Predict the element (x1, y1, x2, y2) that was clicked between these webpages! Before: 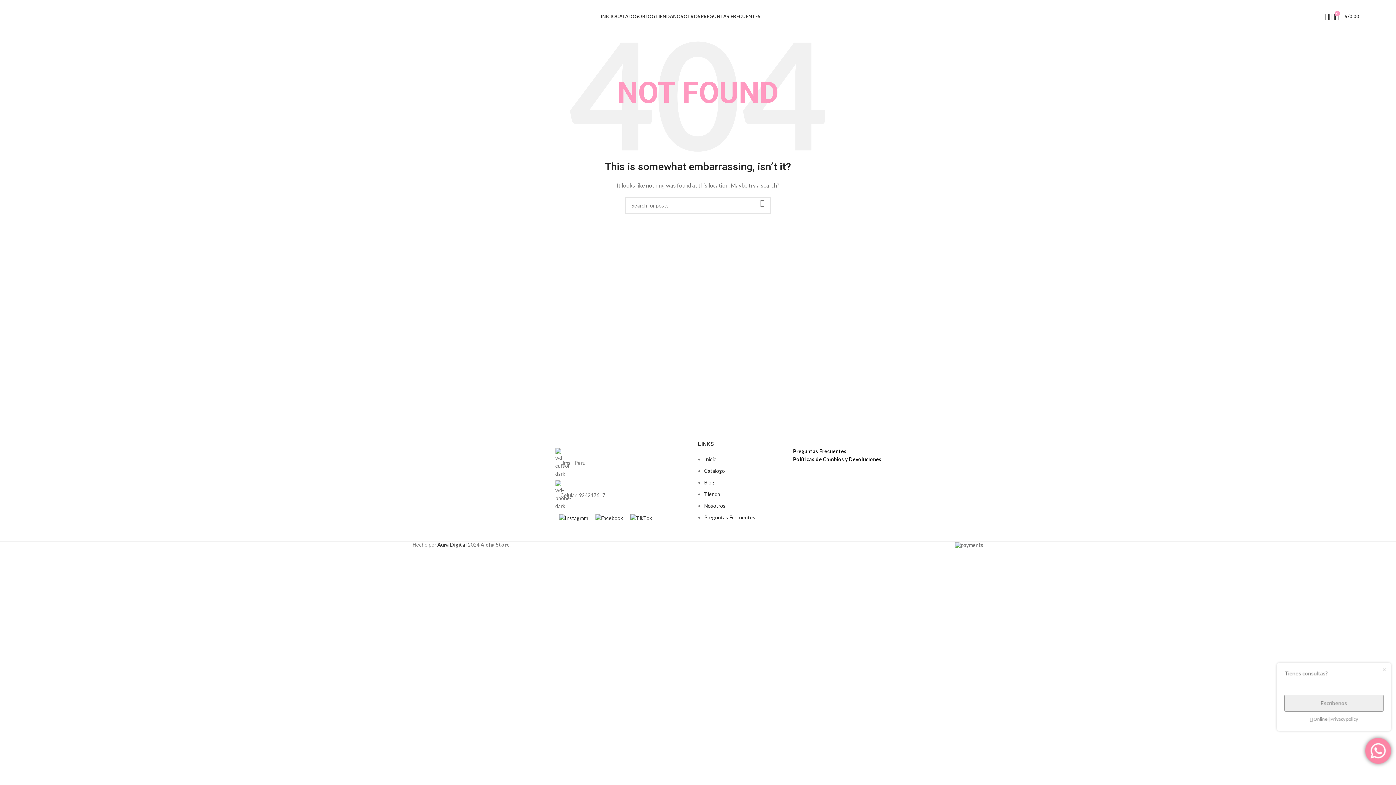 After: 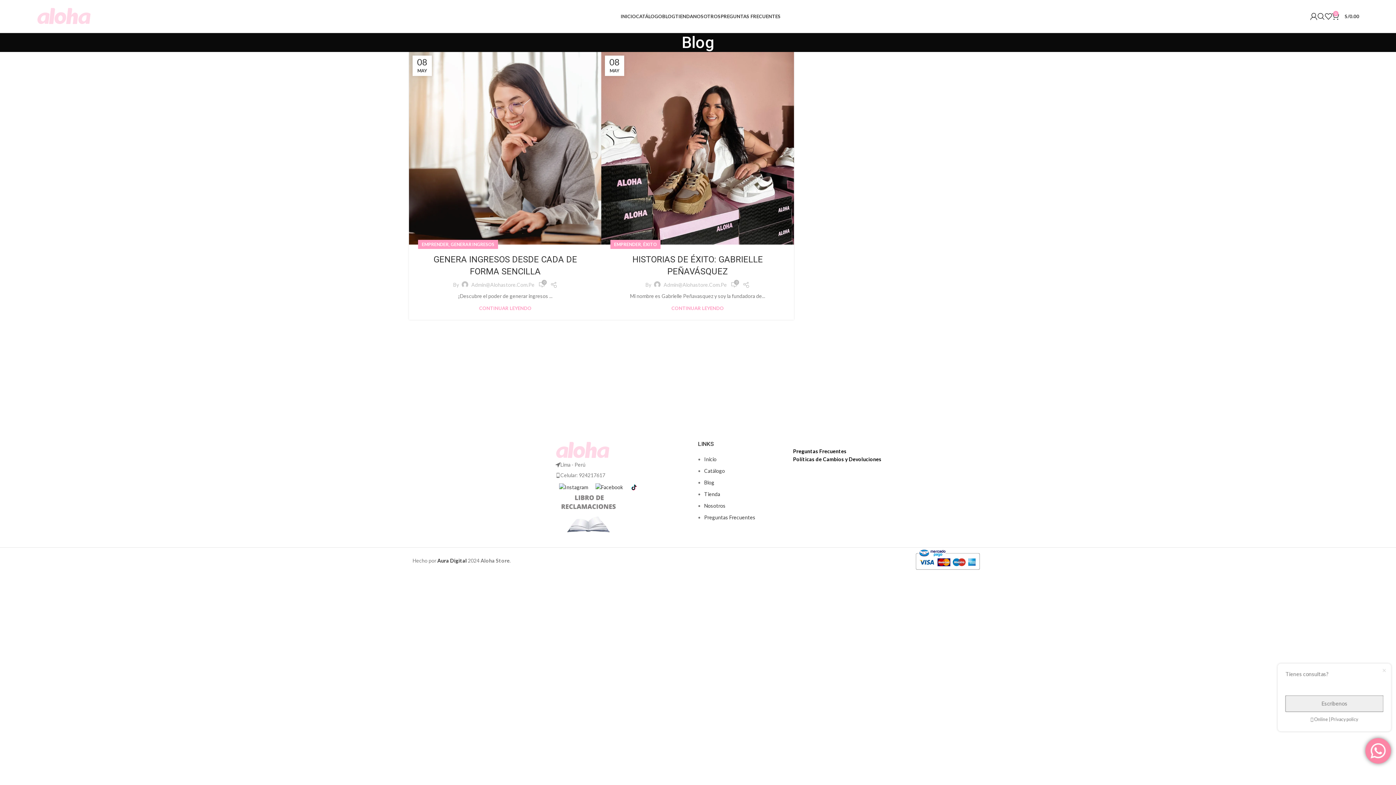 Action: bbox: (642, 9, 655, 23) label: BLOG